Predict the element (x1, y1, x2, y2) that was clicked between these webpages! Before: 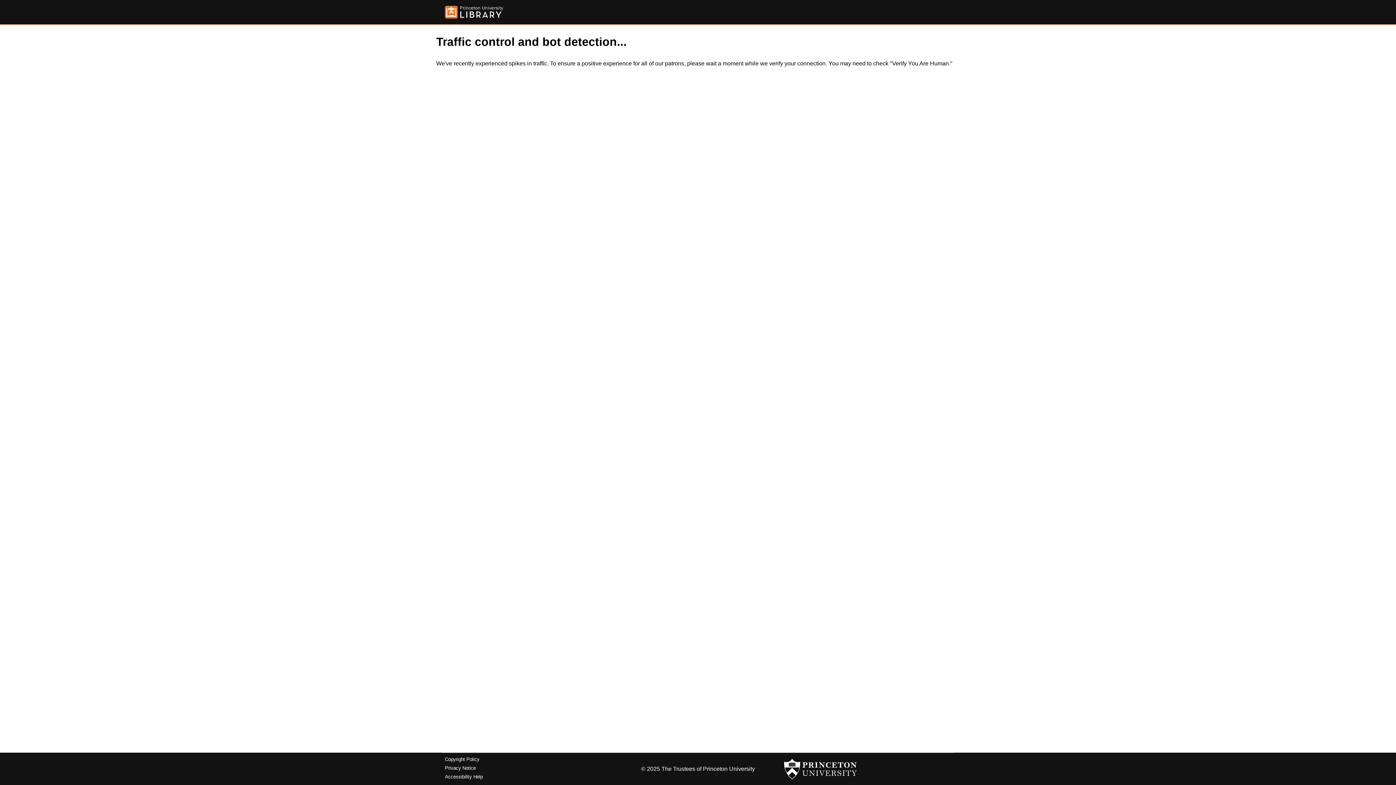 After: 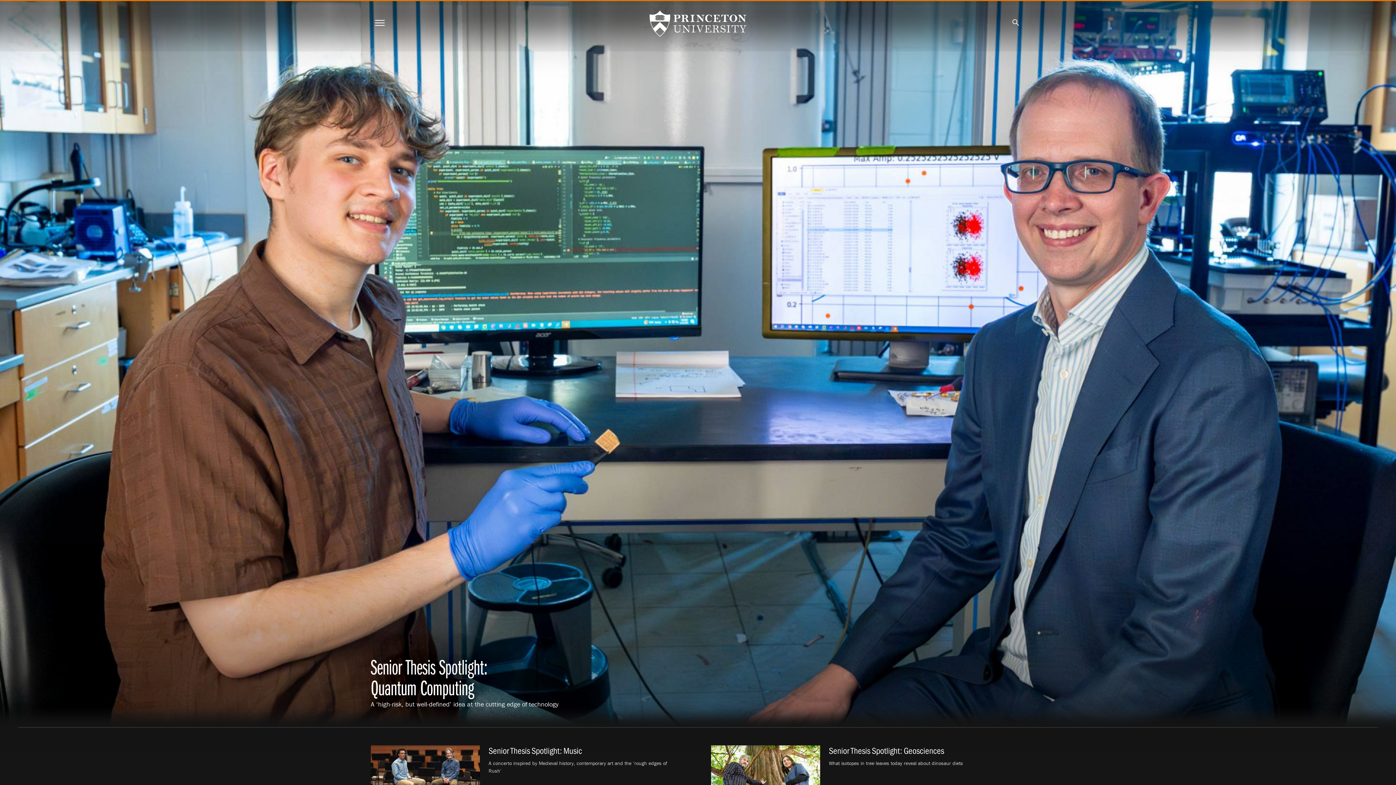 Action: bbox: (784, 756, 857, 782)